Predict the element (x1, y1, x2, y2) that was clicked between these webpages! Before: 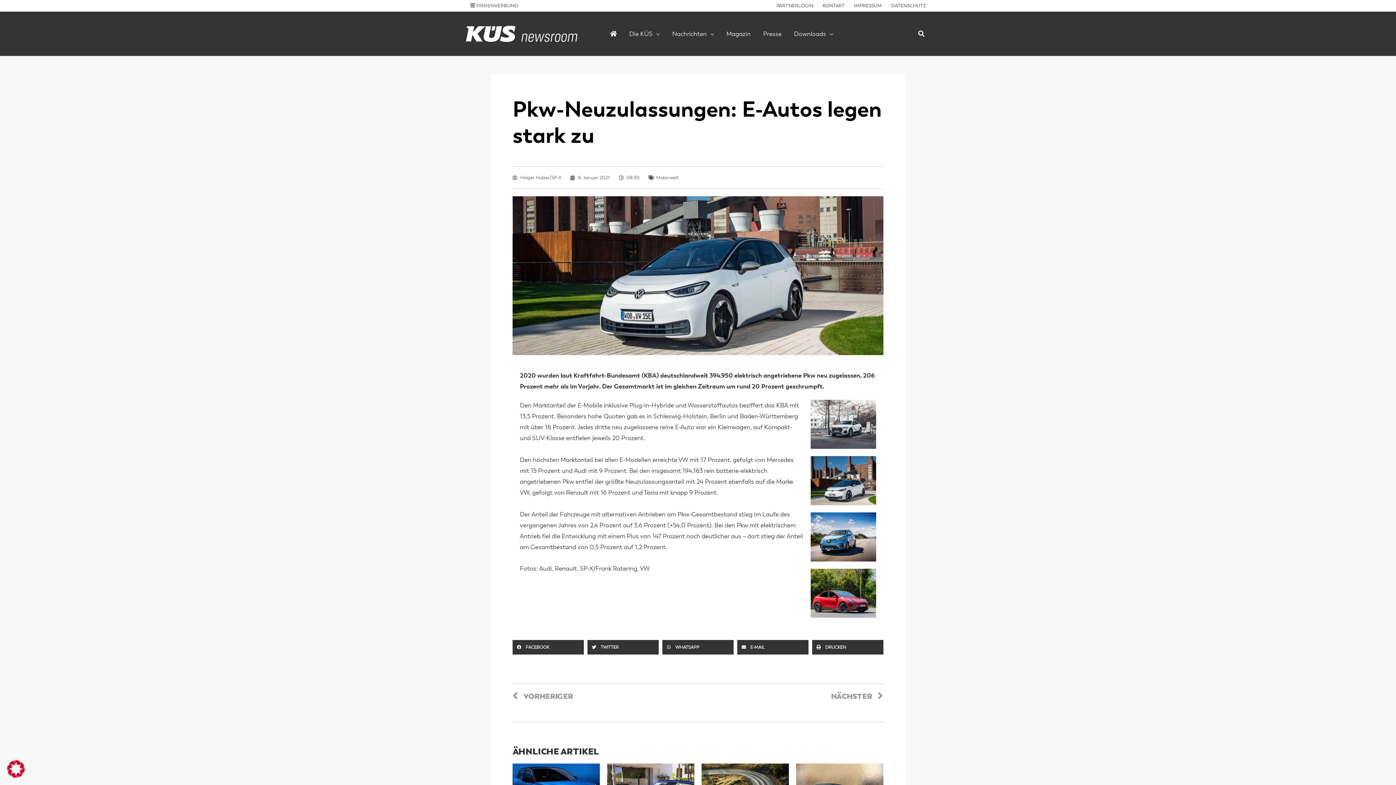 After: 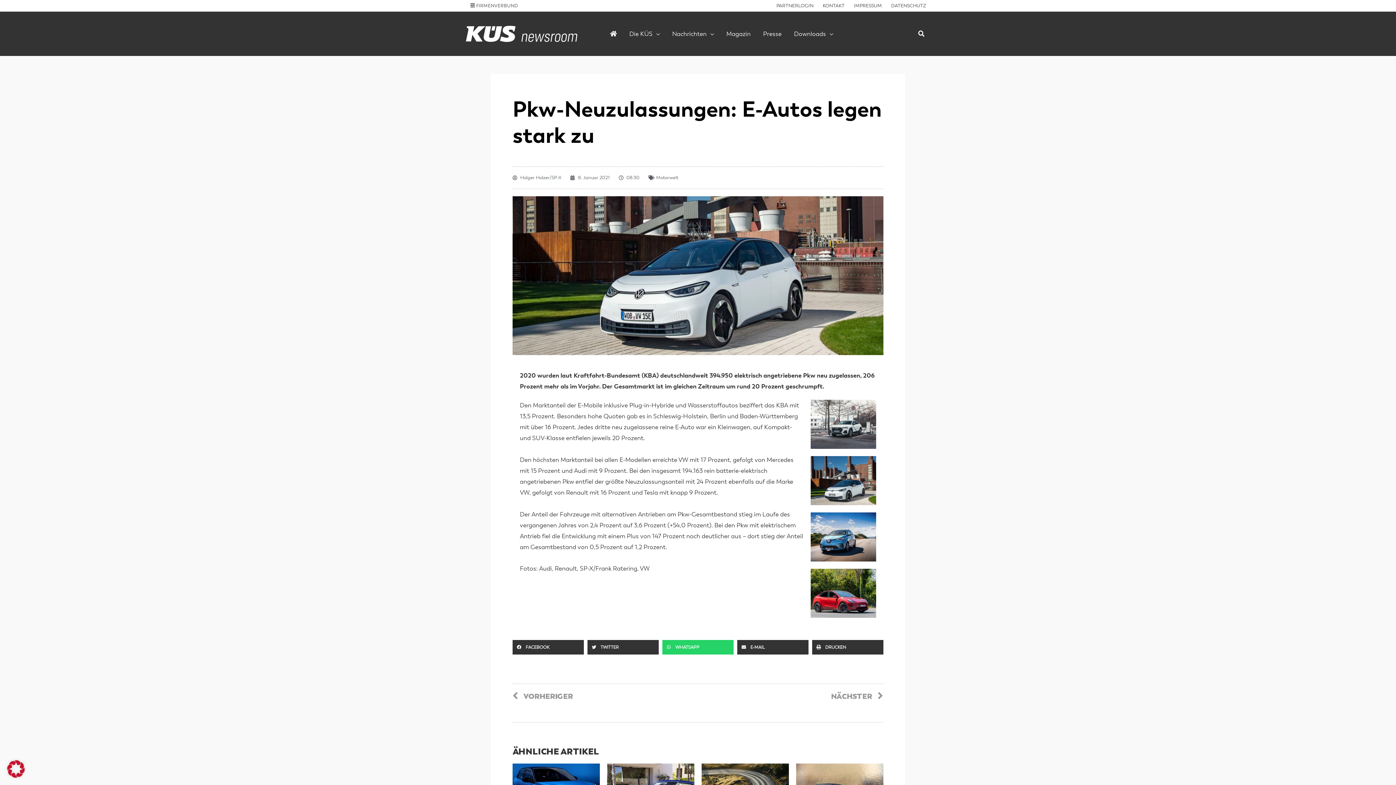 Action: bbox: (662, 640, 733, 654) label: Share on whatsapp